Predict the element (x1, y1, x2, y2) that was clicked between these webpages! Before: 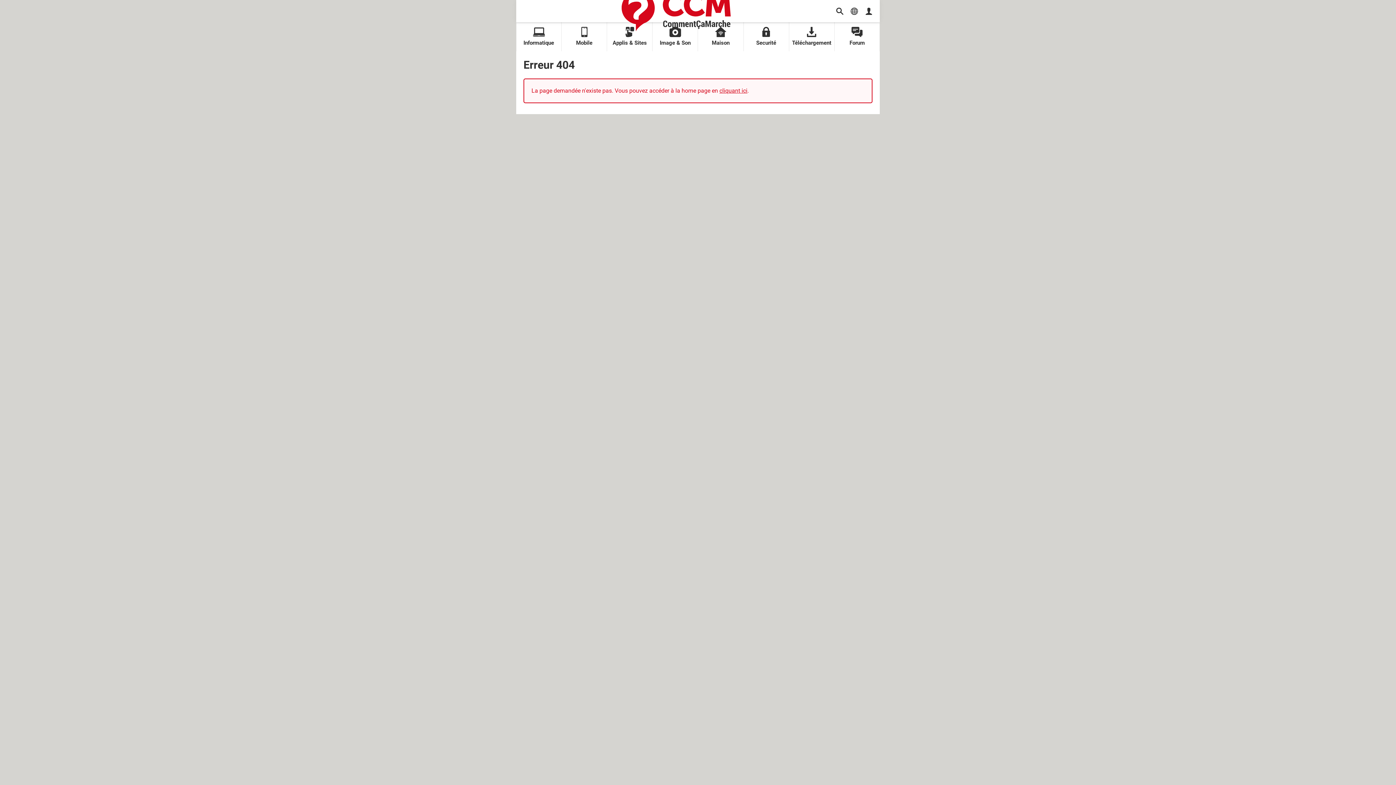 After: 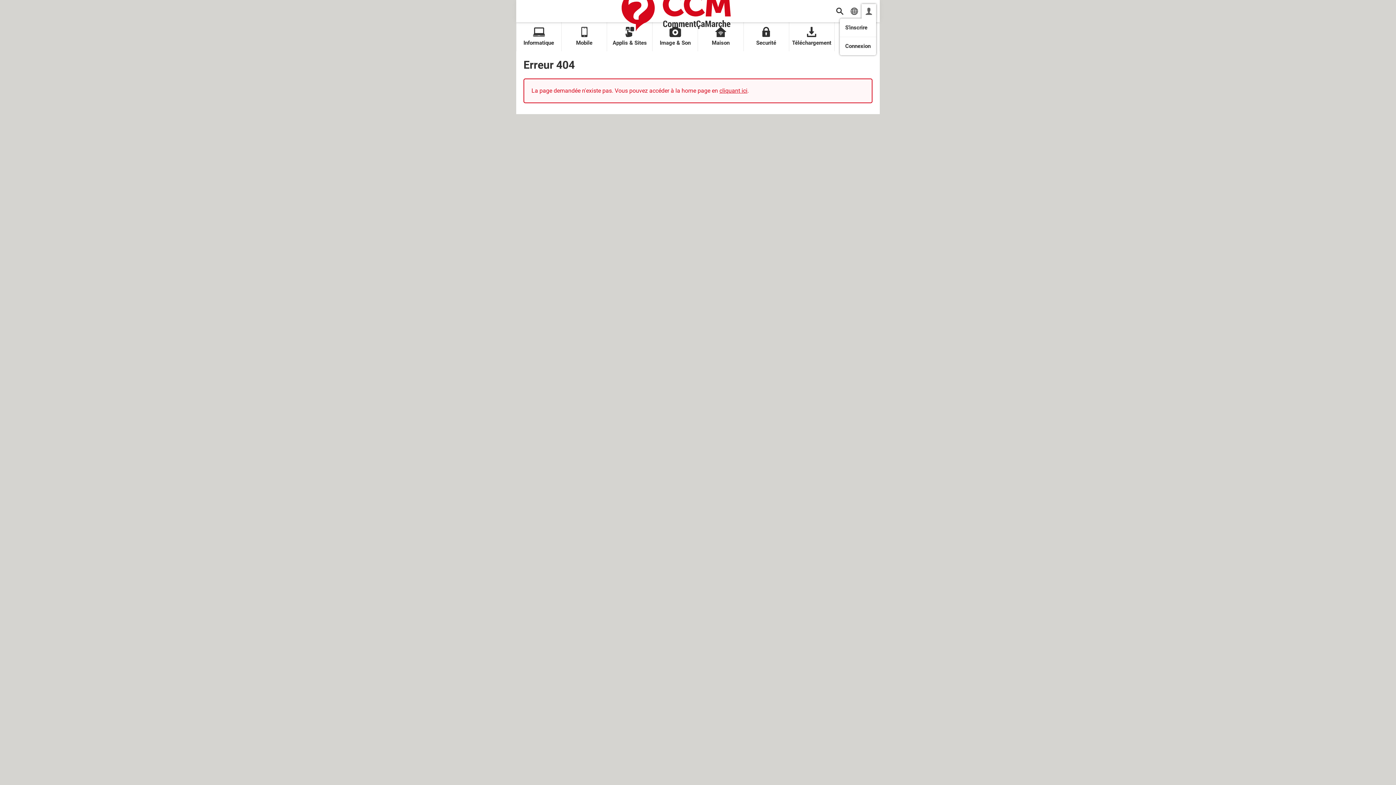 Action: bbox: (861, 3, 876, 18)